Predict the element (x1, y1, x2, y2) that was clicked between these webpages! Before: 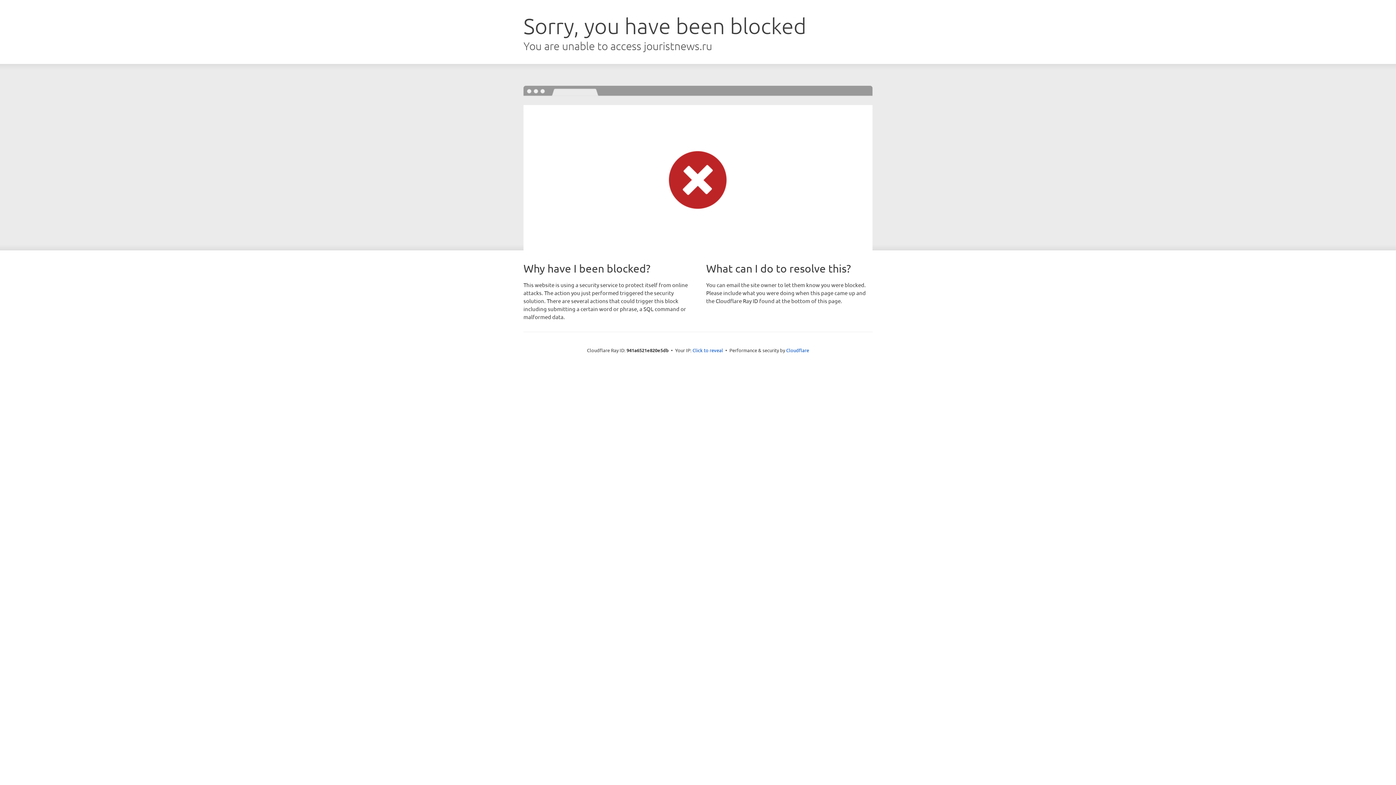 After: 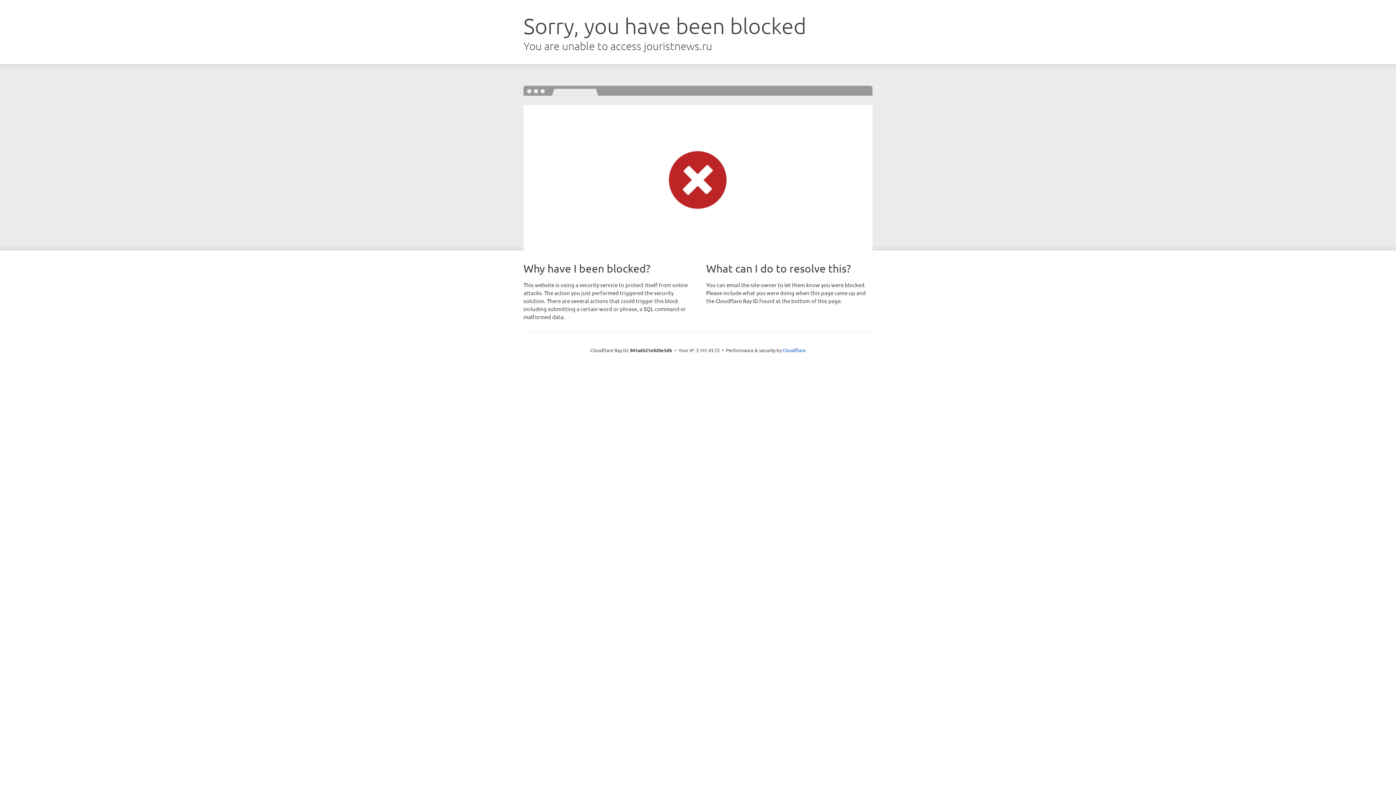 Action: bbox: (692, 346, 723, 353) label: Click to reveal